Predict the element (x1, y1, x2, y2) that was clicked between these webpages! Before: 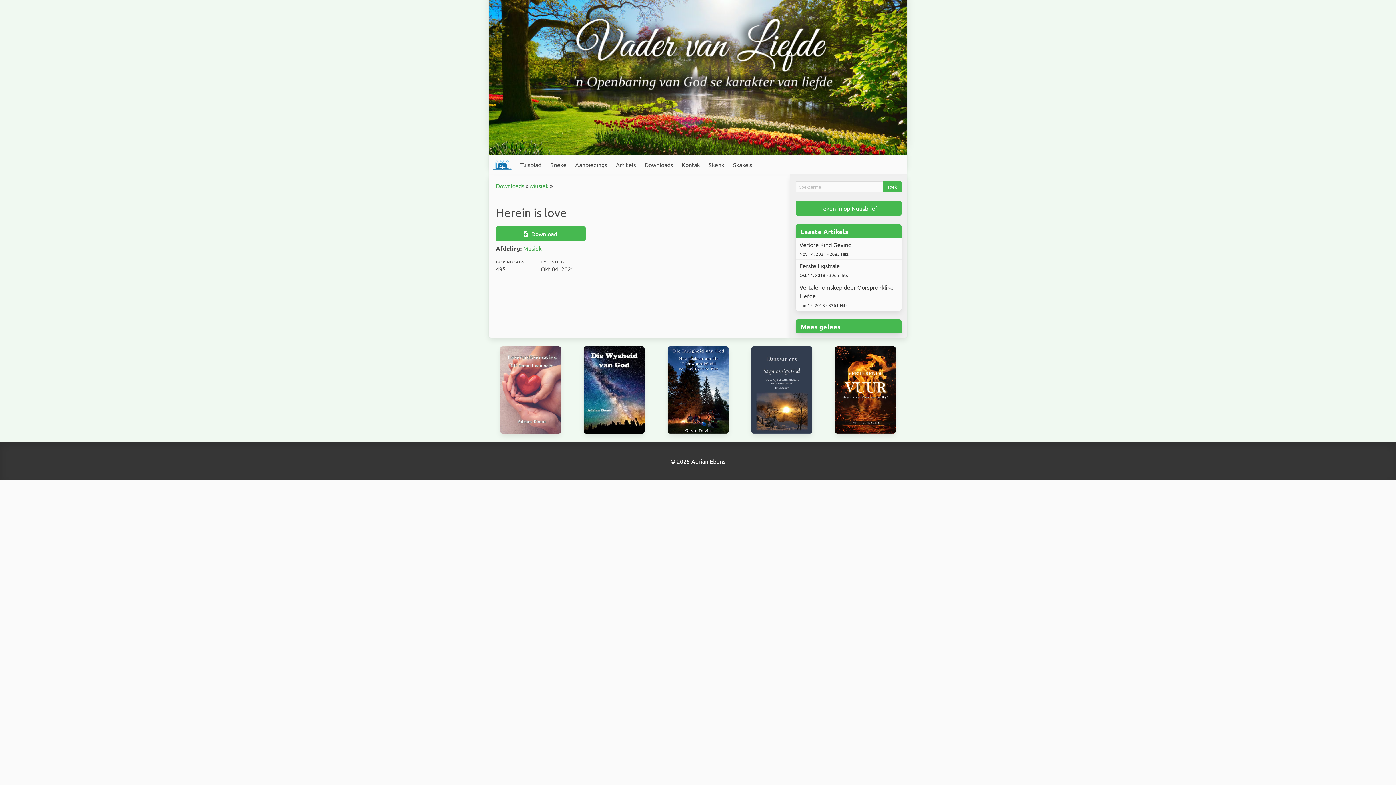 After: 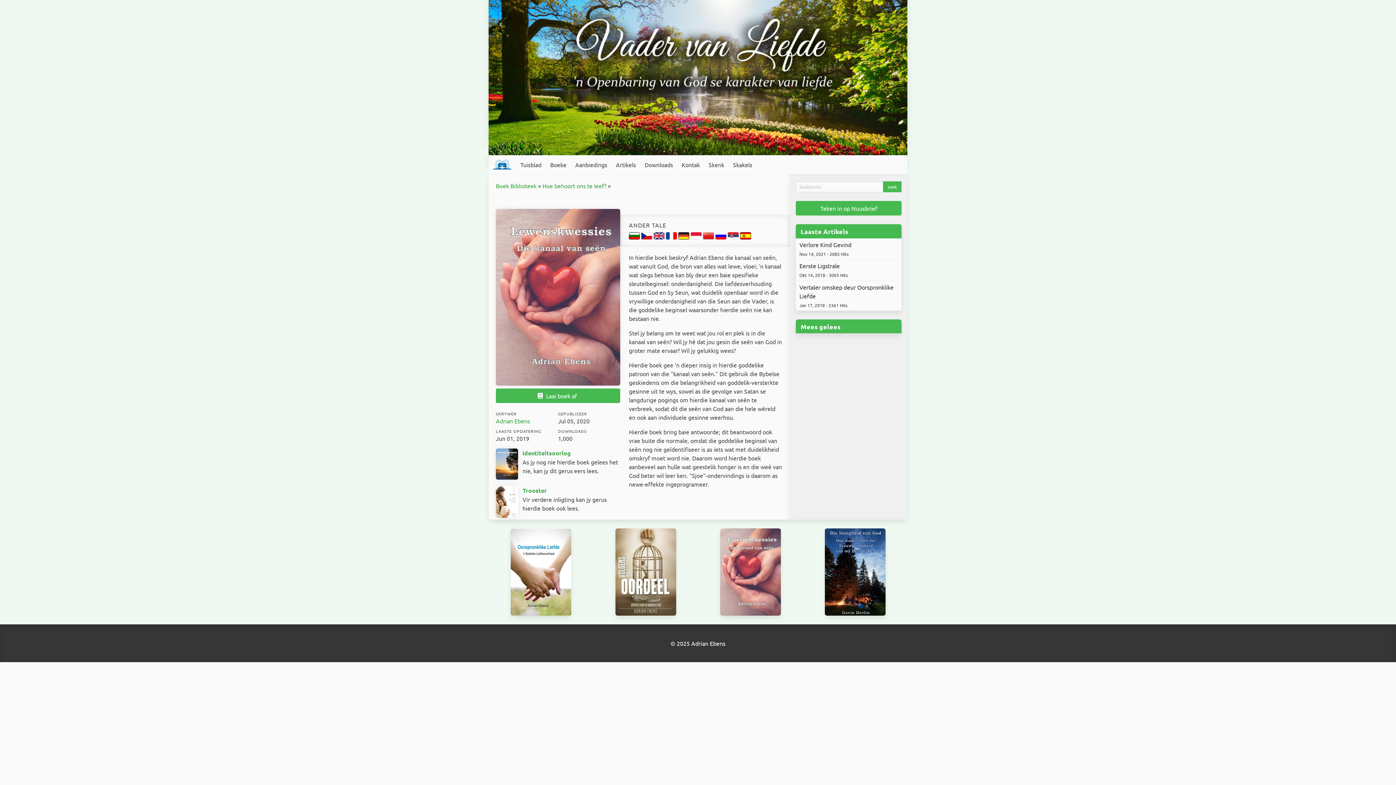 Action: bbox: (498, 346, 562, 433)